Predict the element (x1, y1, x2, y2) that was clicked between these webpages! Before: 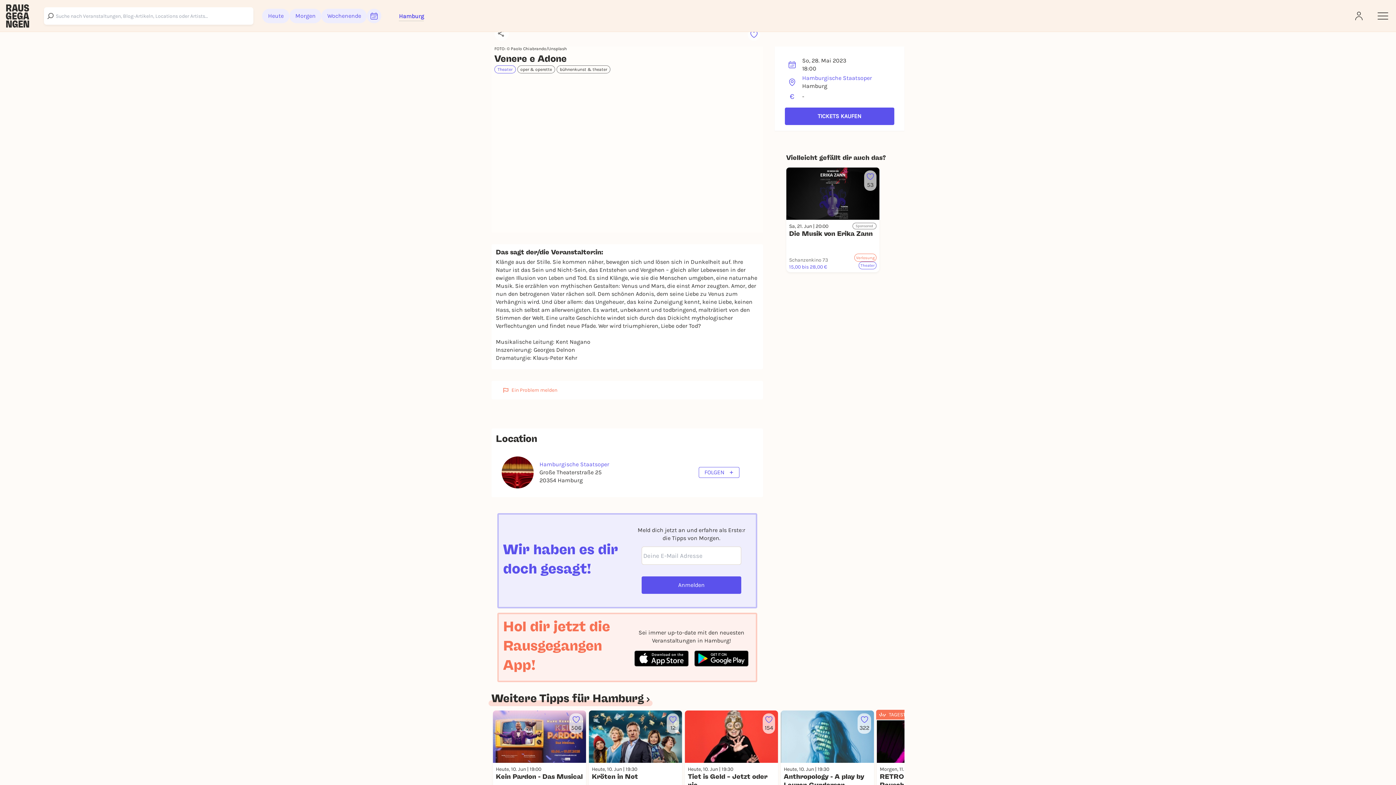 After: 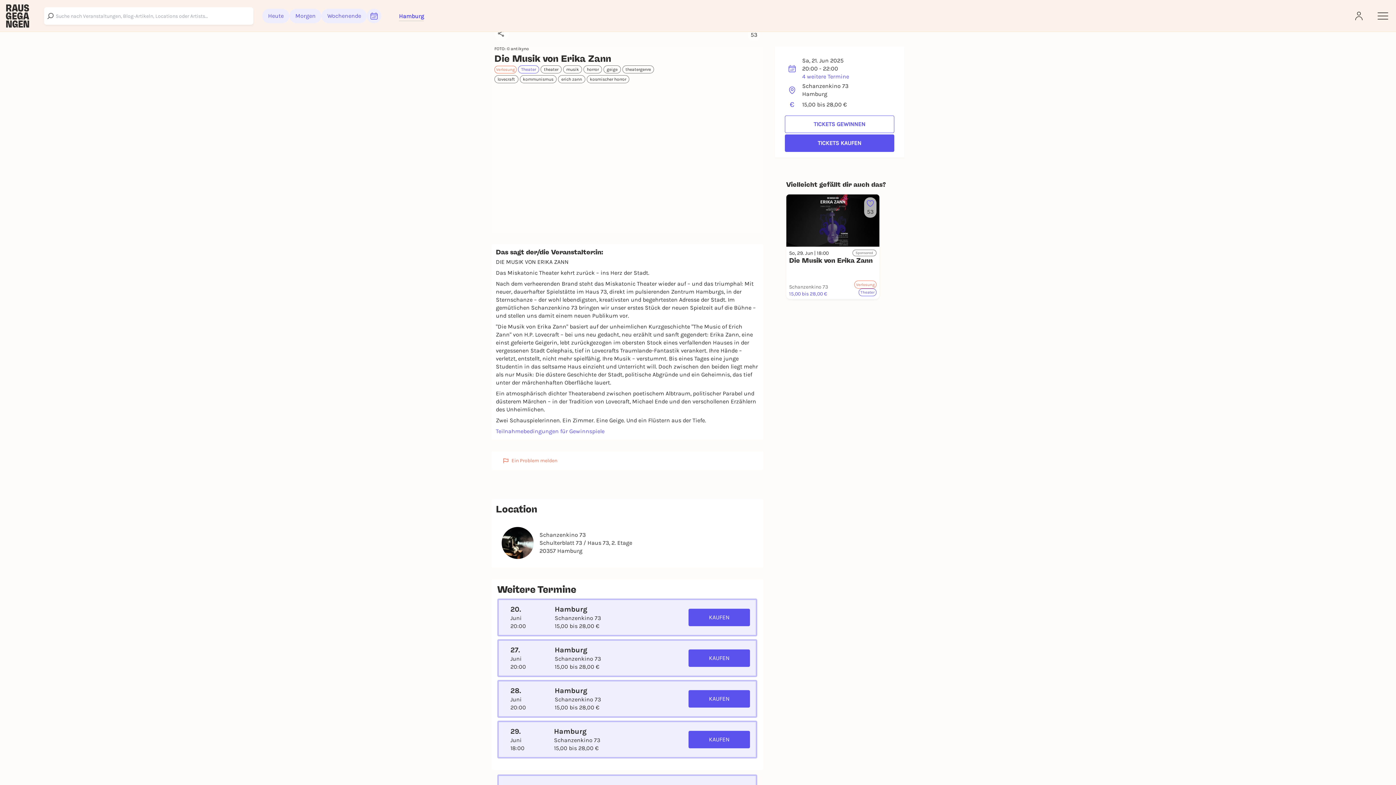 Action: bbox: (786, 167, 879, 272) label: 53
Sa, 21. Jun | 20:00
Sponsored
Die Musik von Erika Zann
Schanzenkino 73
15,00 bis 28,00 €
Verlosung
Theater